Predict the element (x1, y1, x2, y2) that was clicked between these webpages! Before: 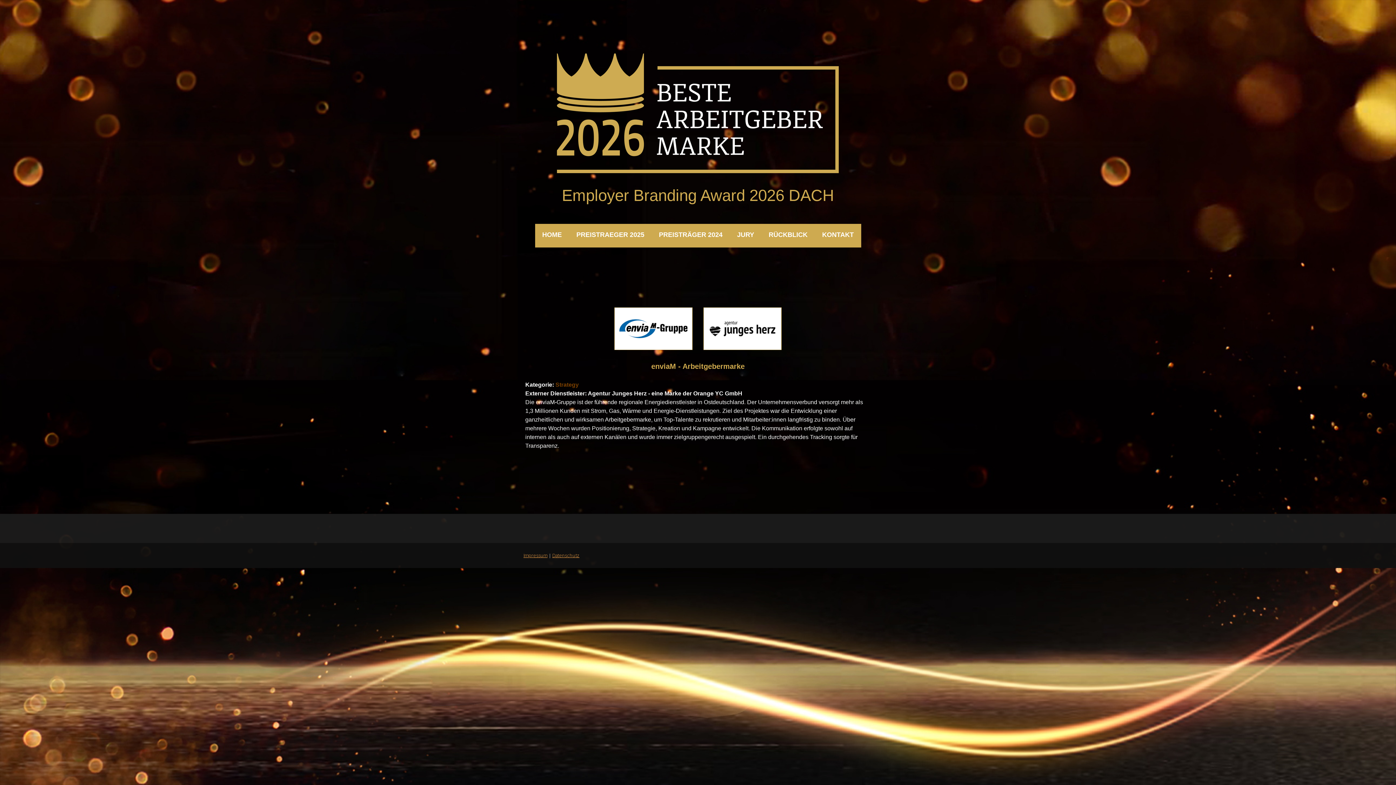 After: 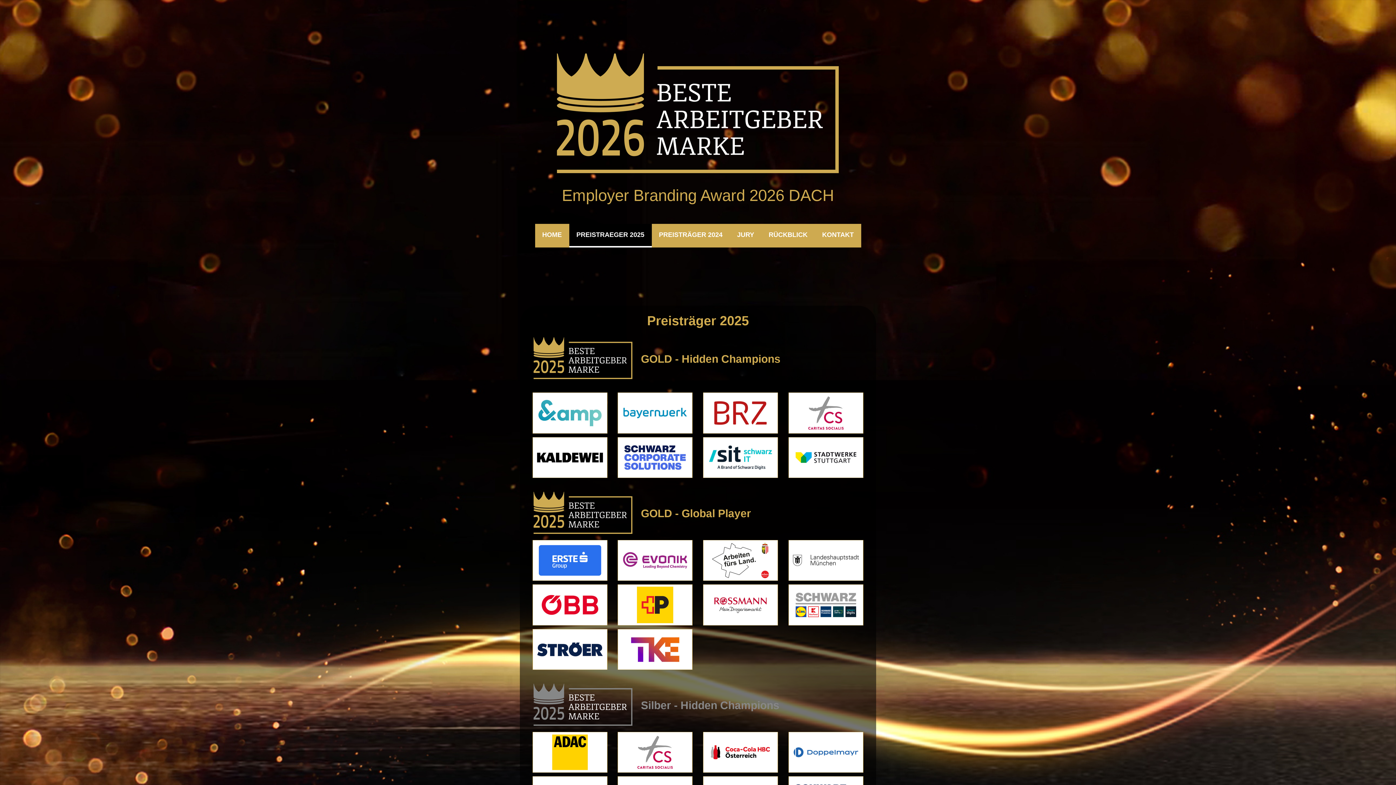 Action: label: PREISTRAEGER 2025 bbox: (569, 223, 651, 247)